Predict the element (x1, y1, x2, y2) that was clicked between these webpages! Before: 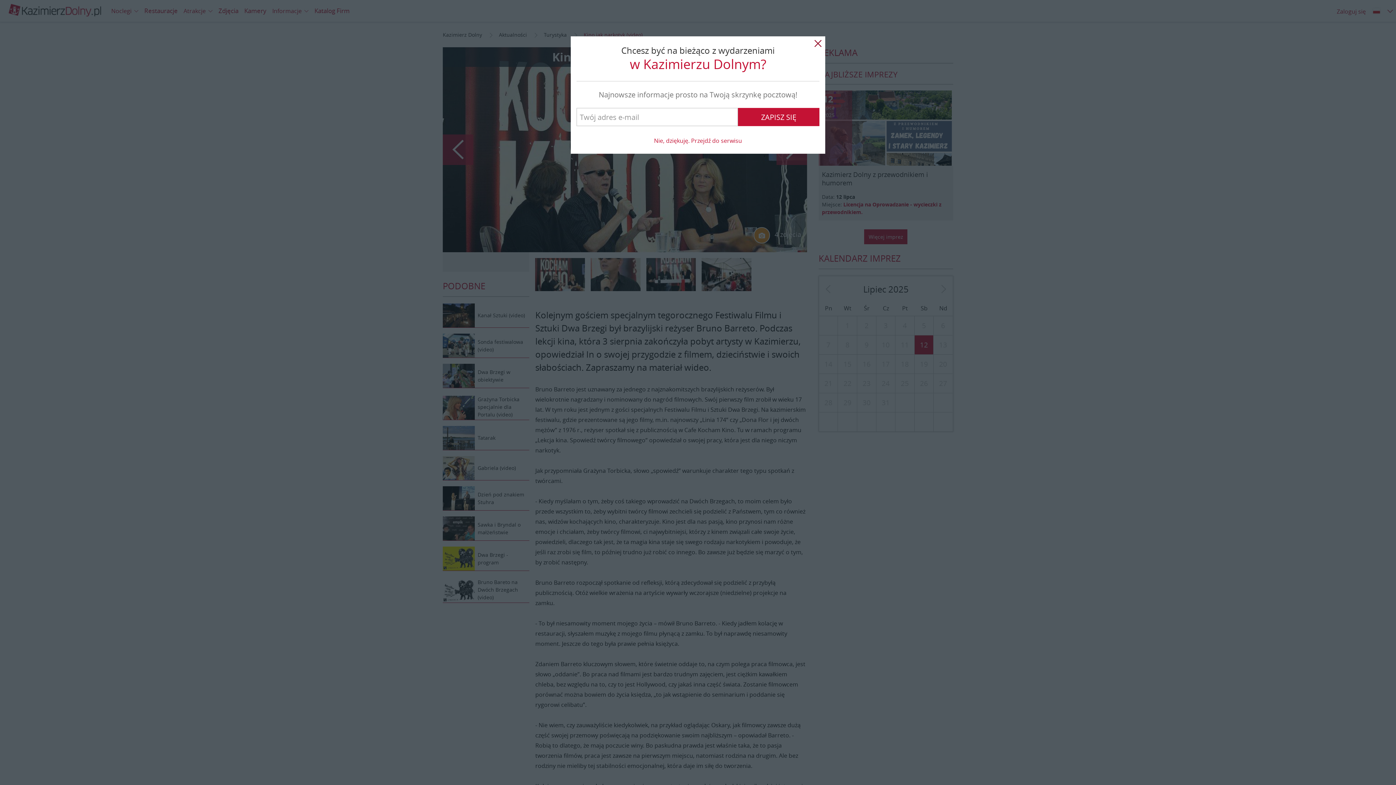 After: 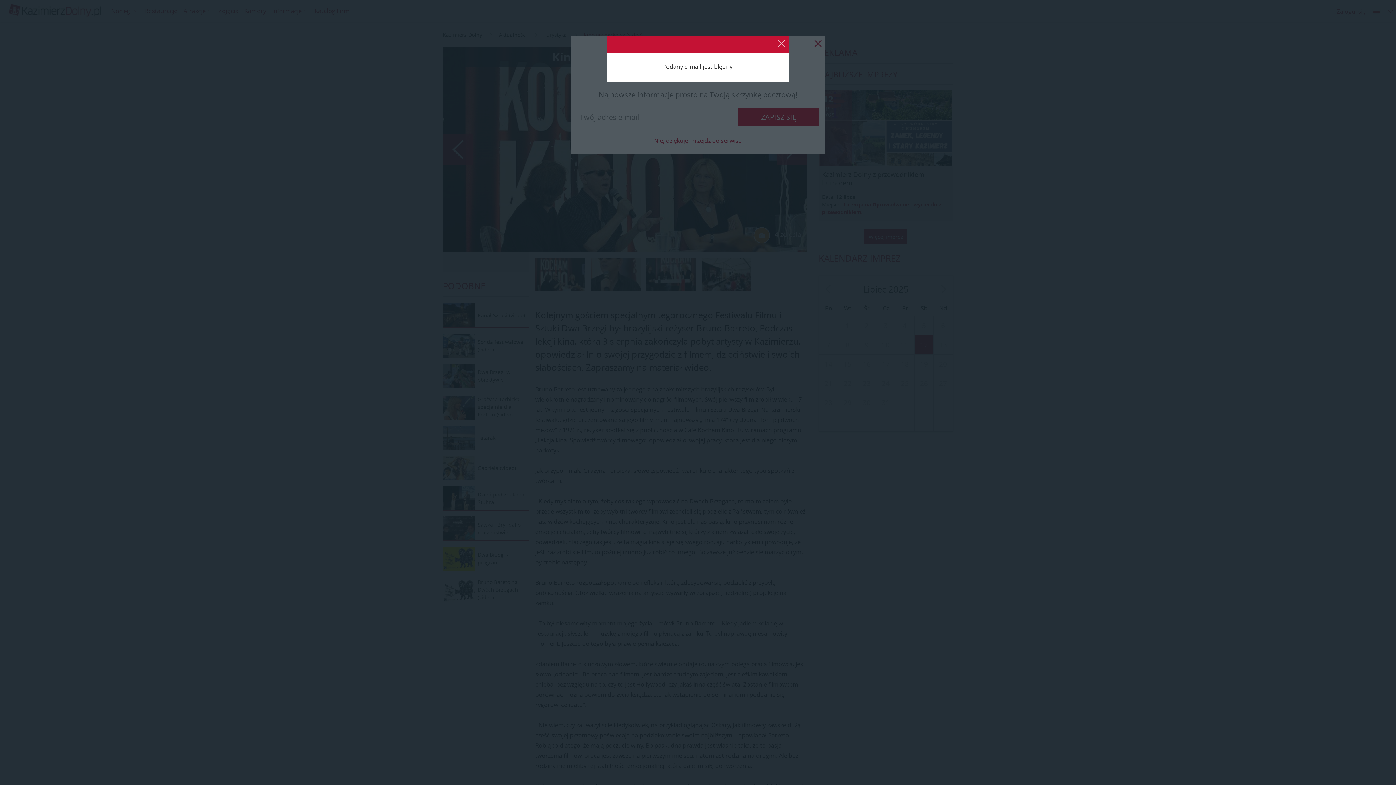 Action: bbox: (738, 108, 819, 126) label: ZAPISZ SIĘ